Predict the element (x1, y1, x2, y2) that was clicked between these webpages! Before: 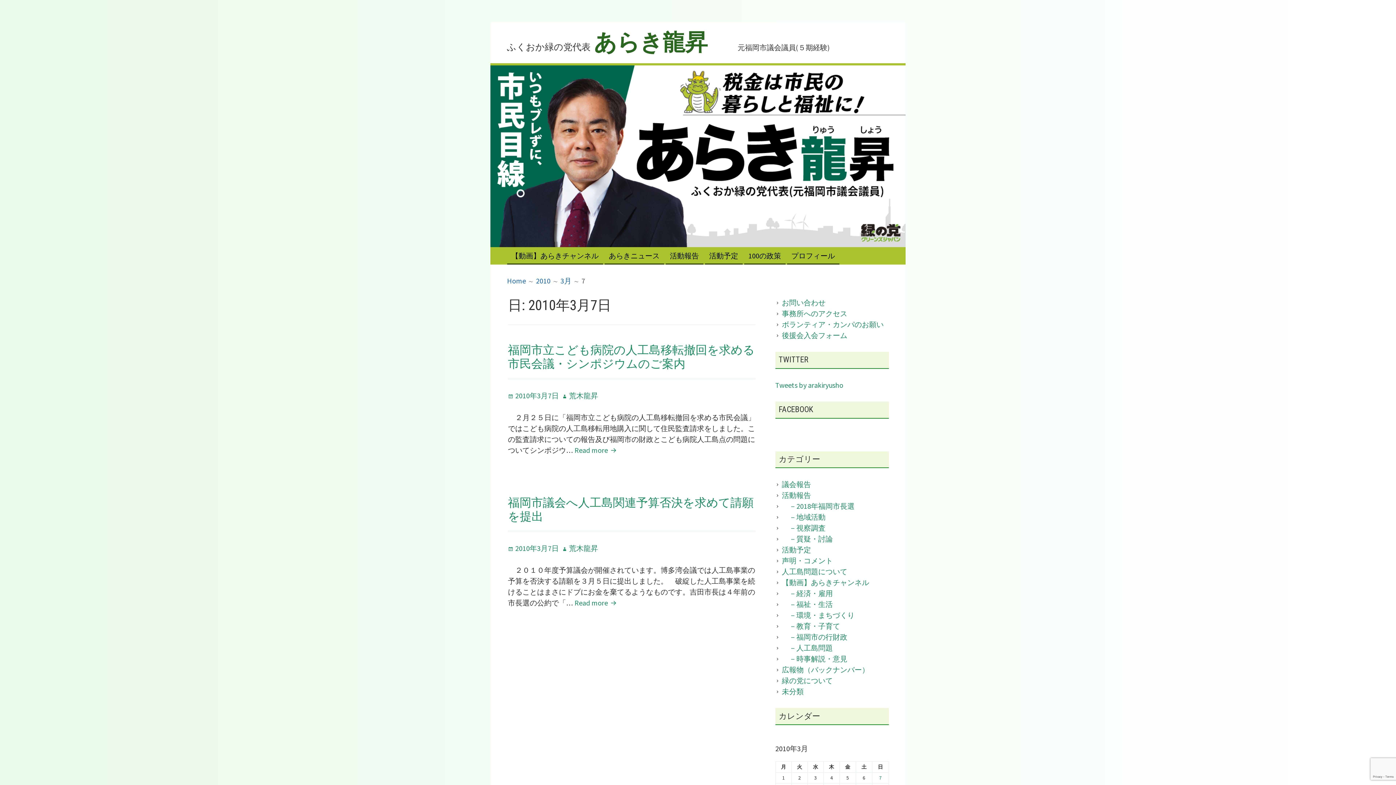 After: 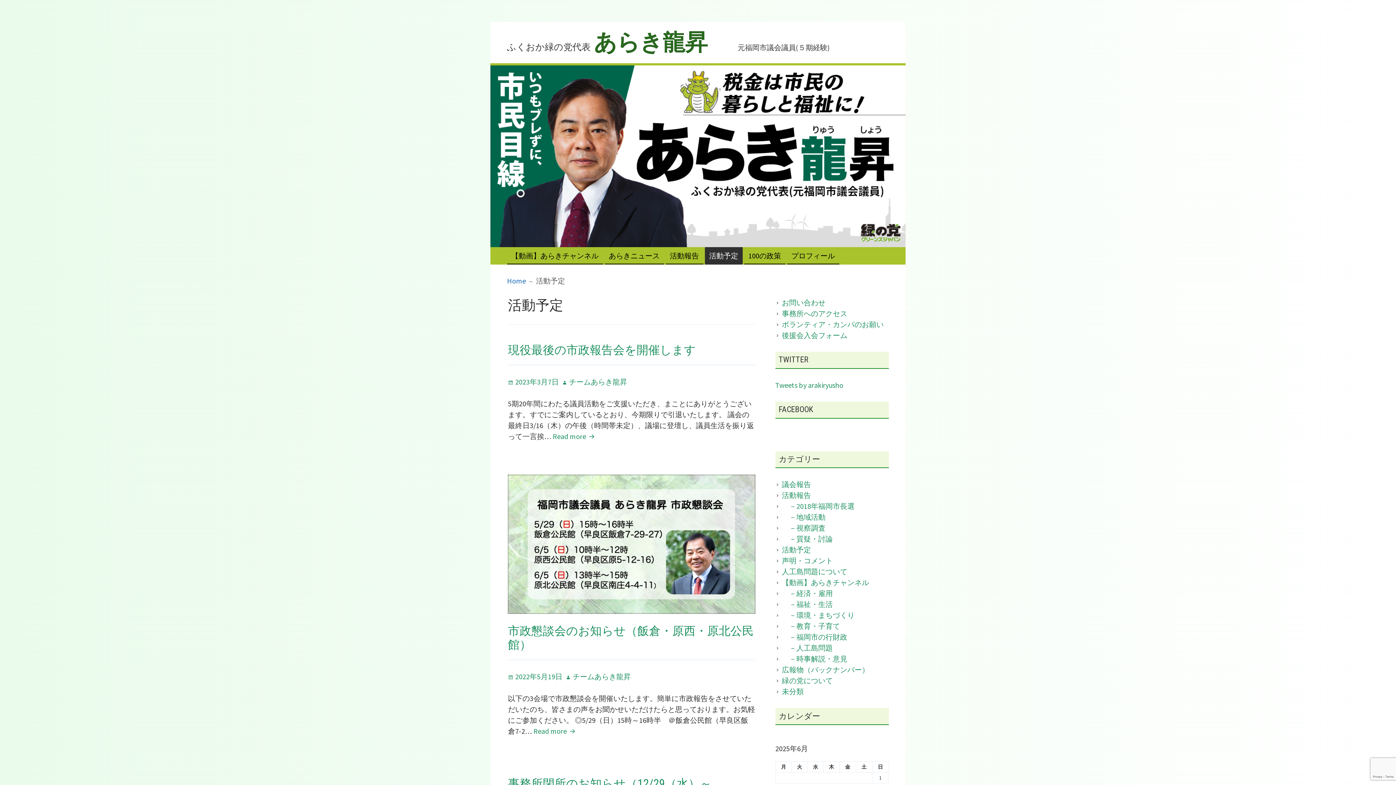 Action: bbox: (704, 247, 742, 264) label: 活動予定